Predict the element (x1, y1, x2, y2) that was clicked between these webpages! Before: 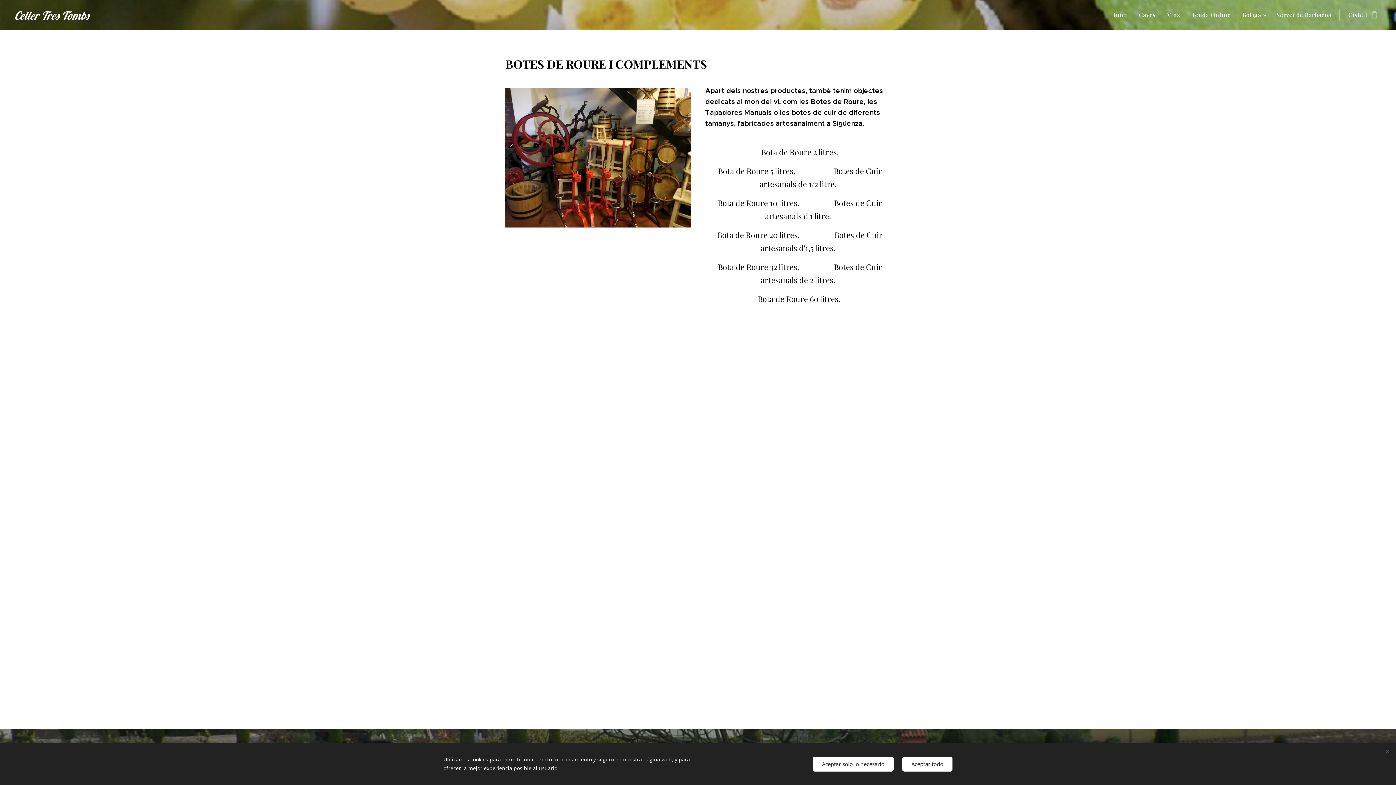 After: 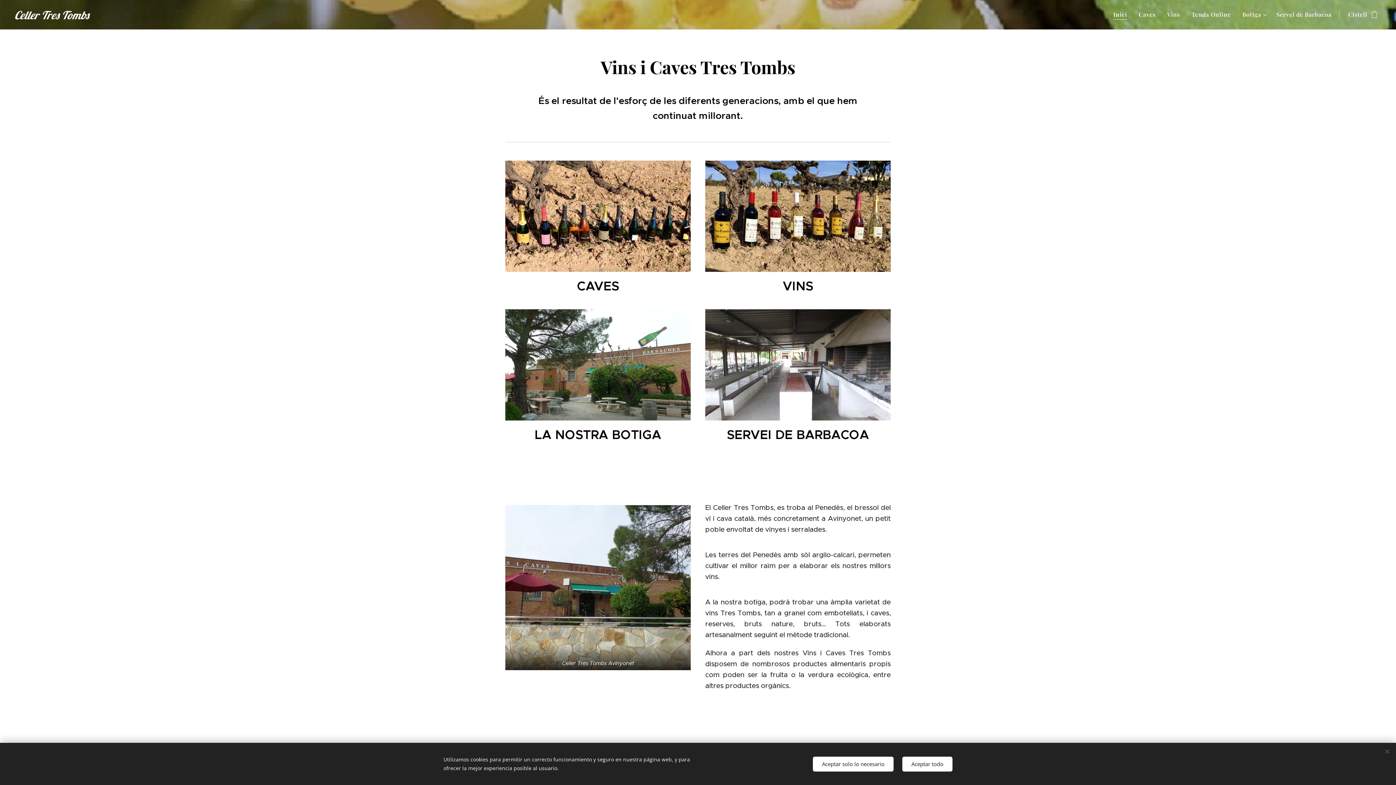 Action: bbox: (1111, 5, 1133, 24) label: Inici